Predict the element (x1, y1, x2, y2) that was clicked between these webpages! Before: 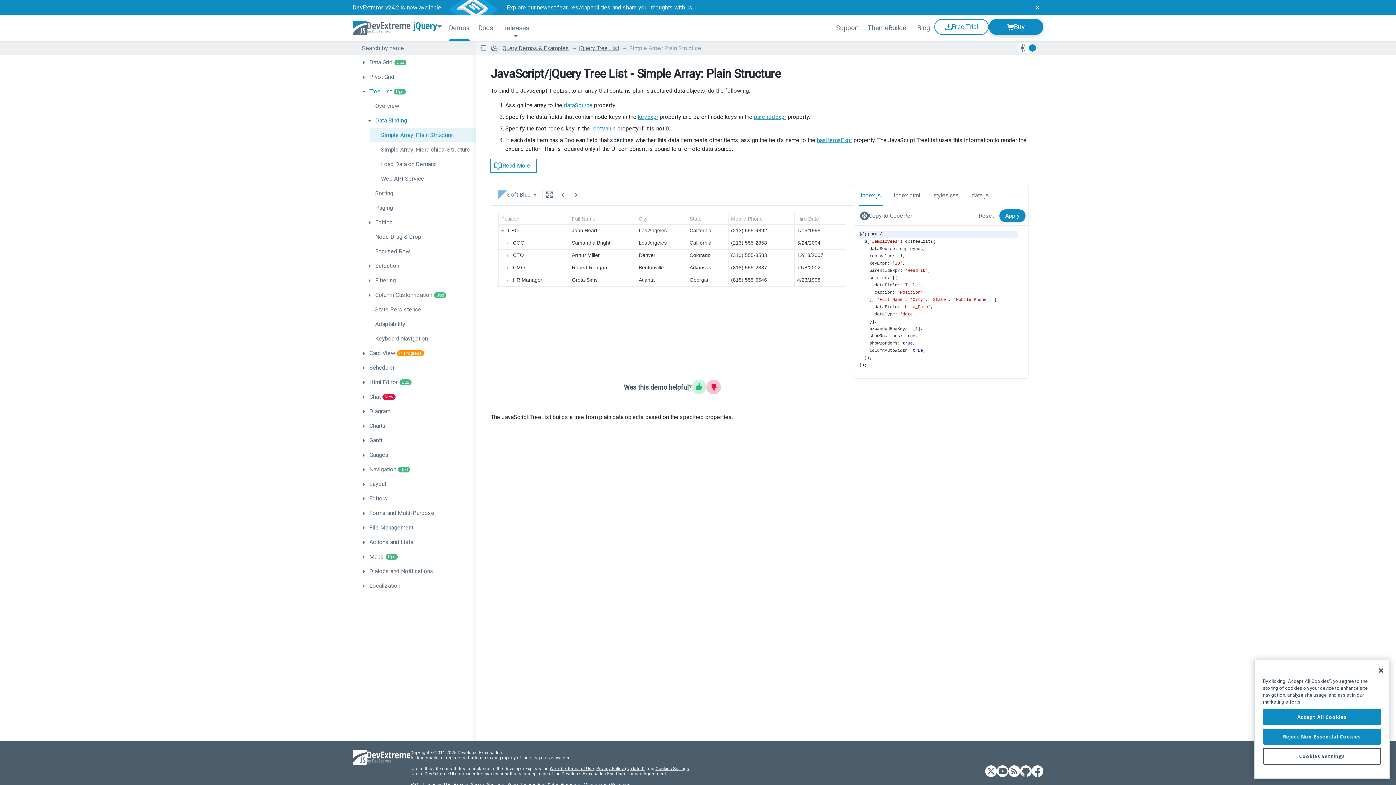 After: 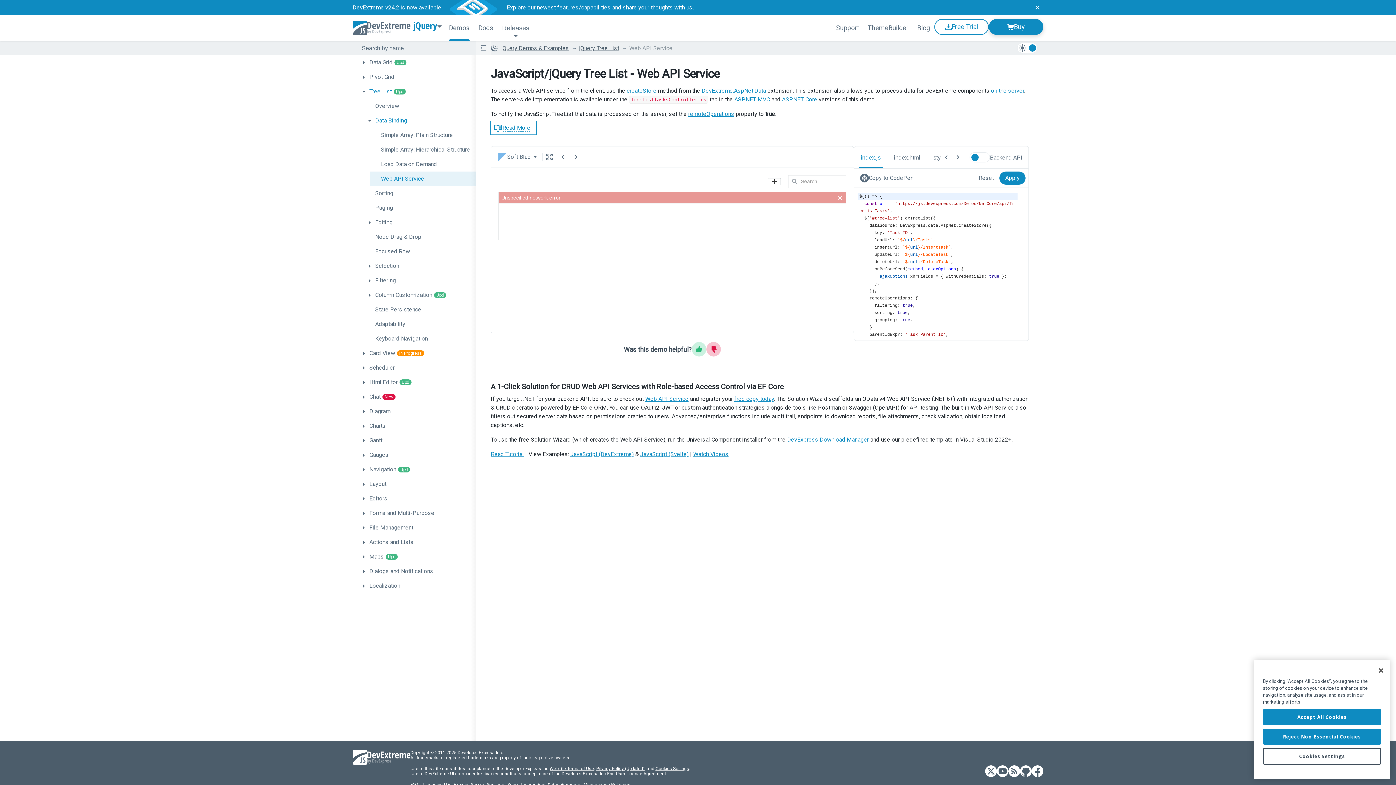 Action: label: Web API Service bbox: (370, 171, 476, 186)